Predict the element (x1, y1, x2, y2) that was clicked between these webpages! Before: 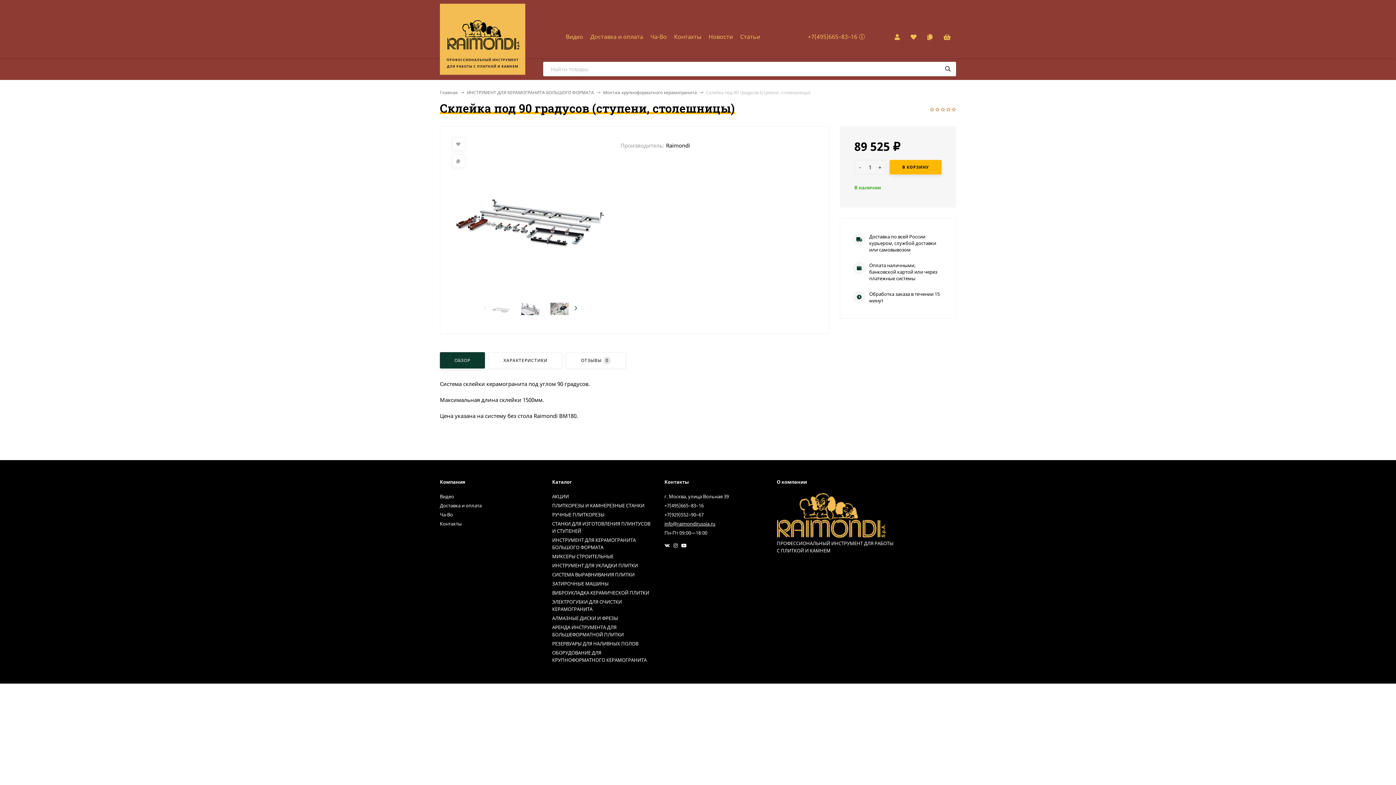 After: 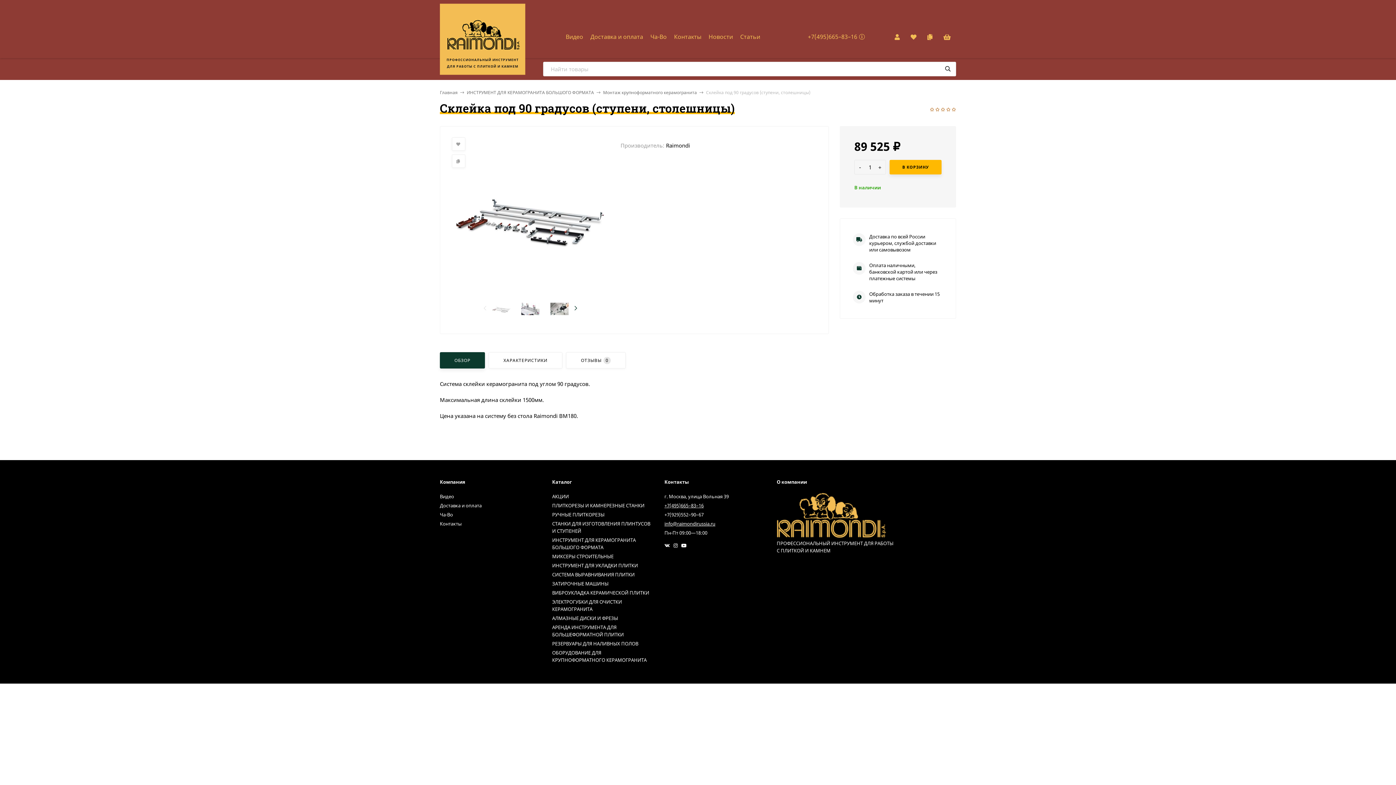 Action: label: +7(495)665–83–16 bbox: (664, 502, 703, 509)